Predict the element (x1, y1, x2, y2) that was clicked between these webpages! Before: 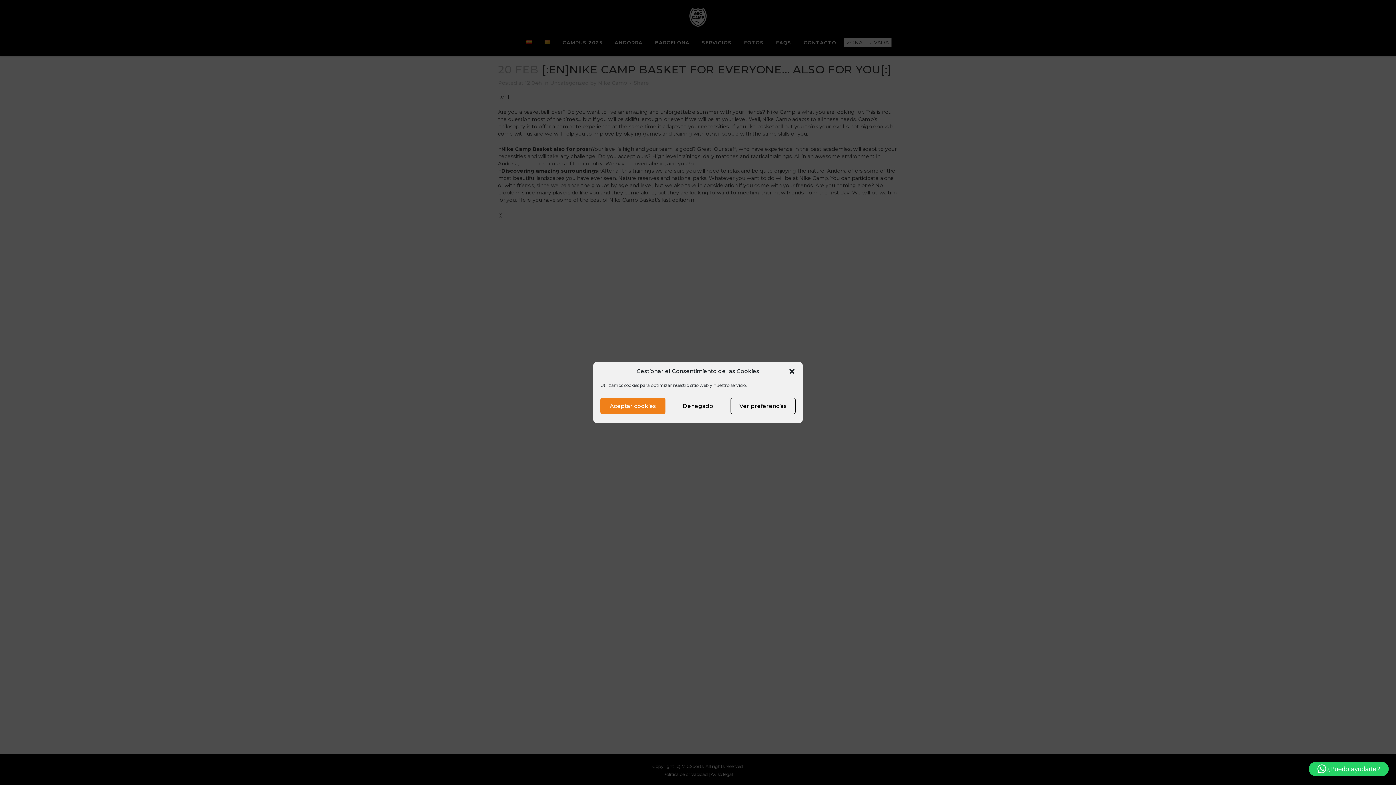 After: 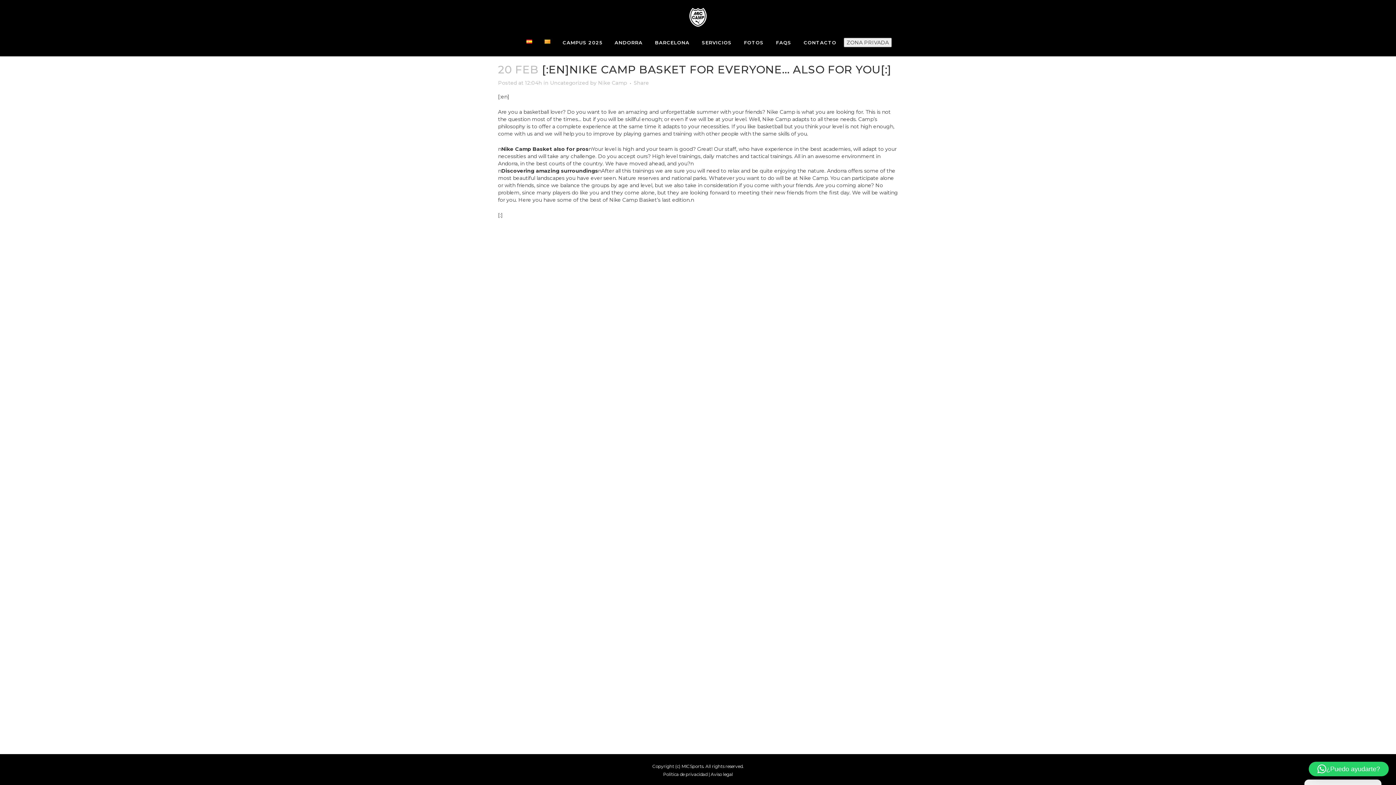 Action: label: Denegado bbox: (665, 398, 730, 414)